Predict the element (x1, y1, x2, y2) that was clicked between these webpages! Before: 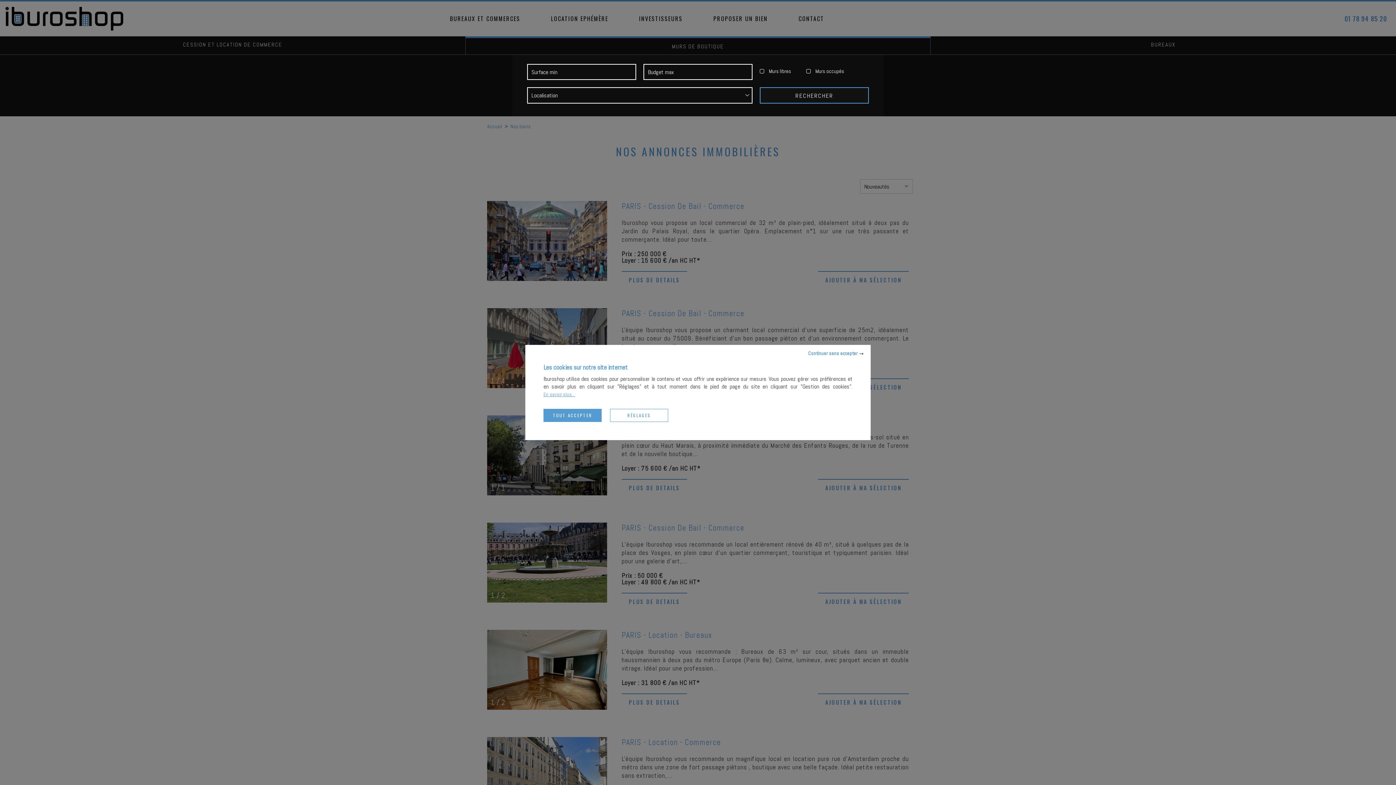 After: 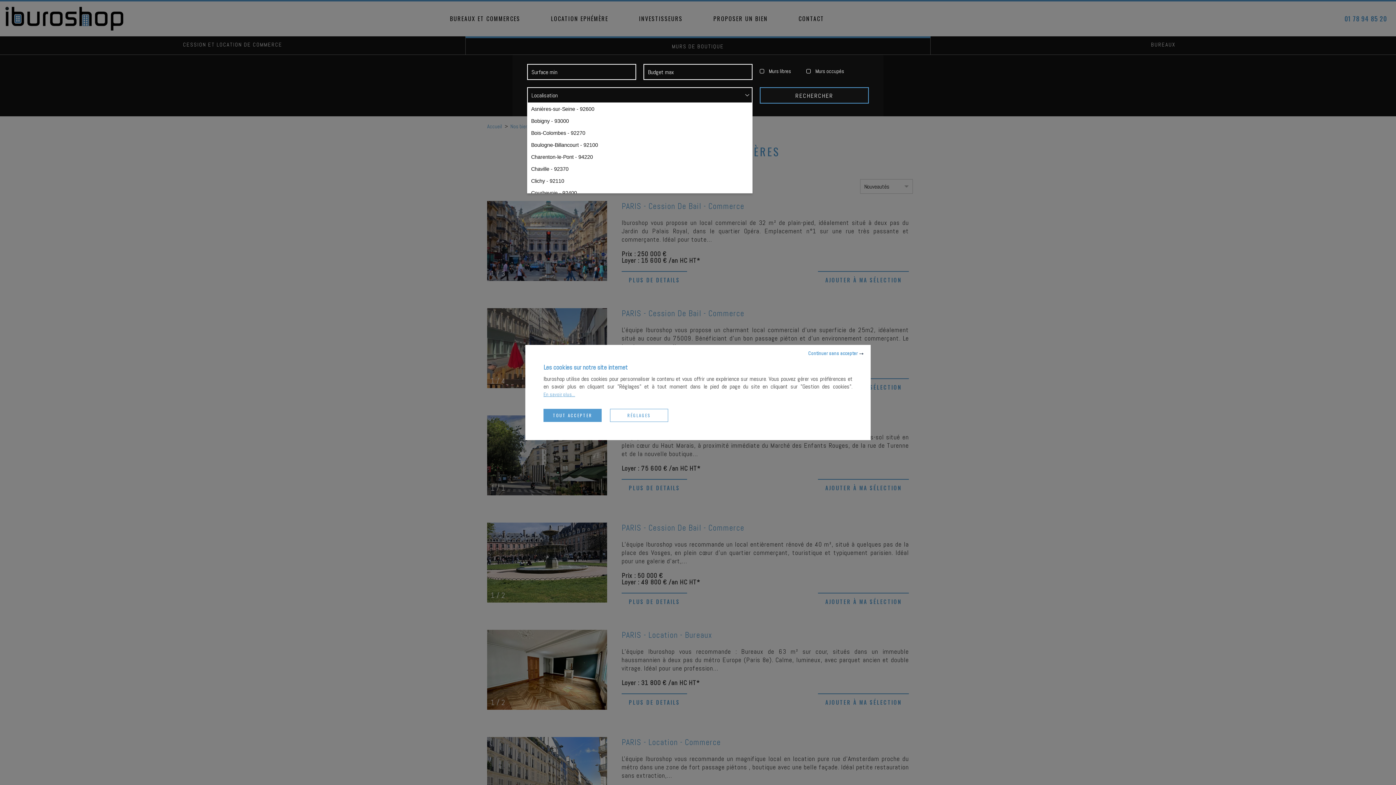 Action: label: Localisation bbox: (531, 88, 753, 102)